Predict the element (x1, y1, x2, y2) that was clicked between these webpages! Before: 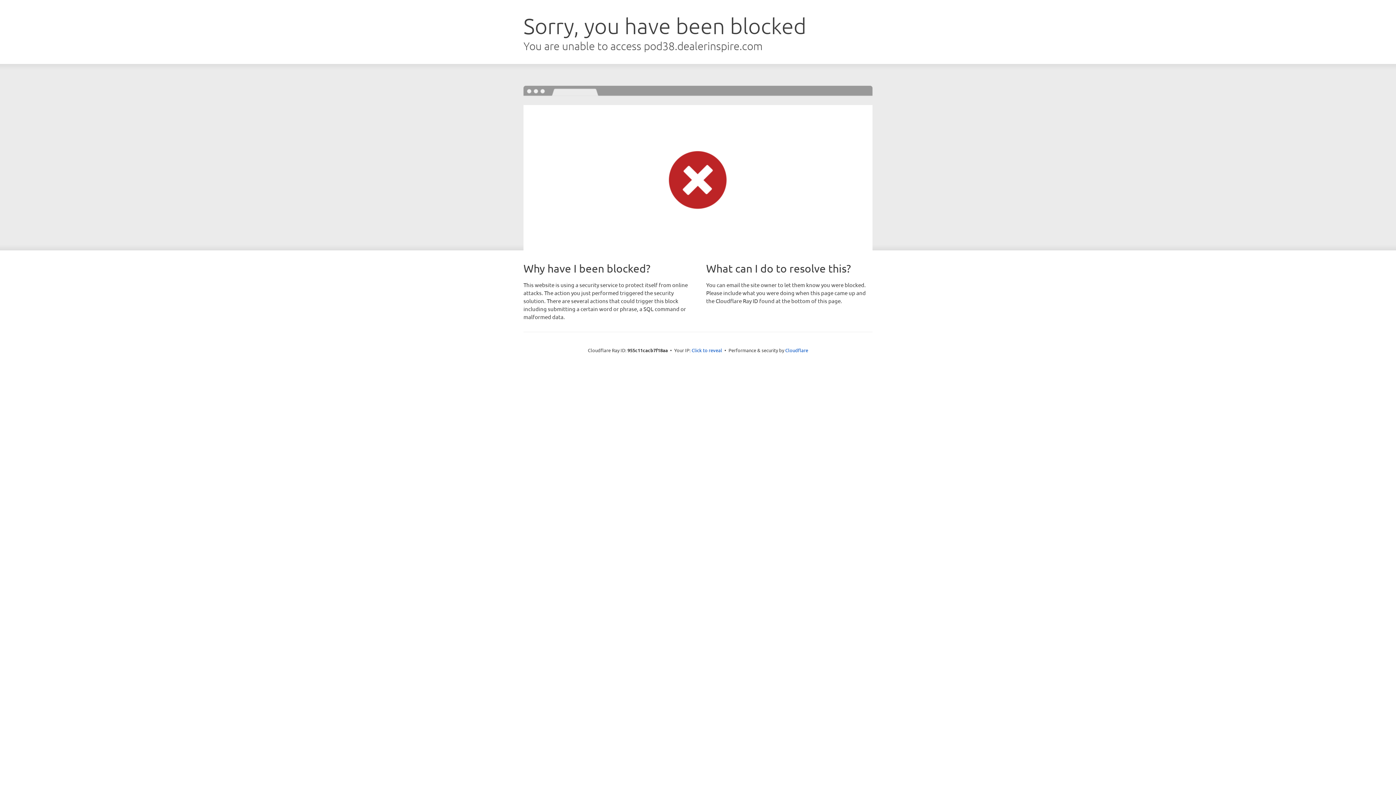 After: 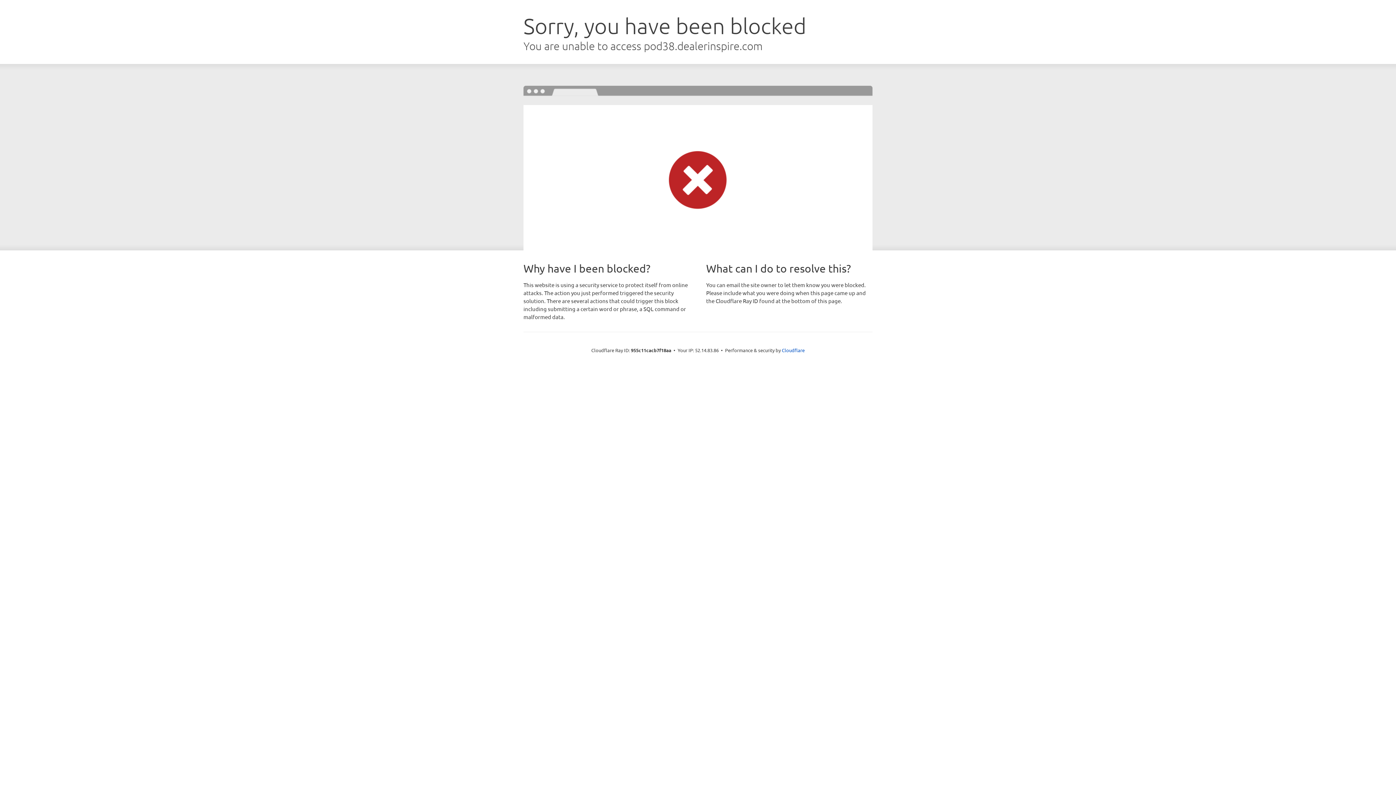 Action: label: Click to reveal bbox: (691, 346, 722, 353)